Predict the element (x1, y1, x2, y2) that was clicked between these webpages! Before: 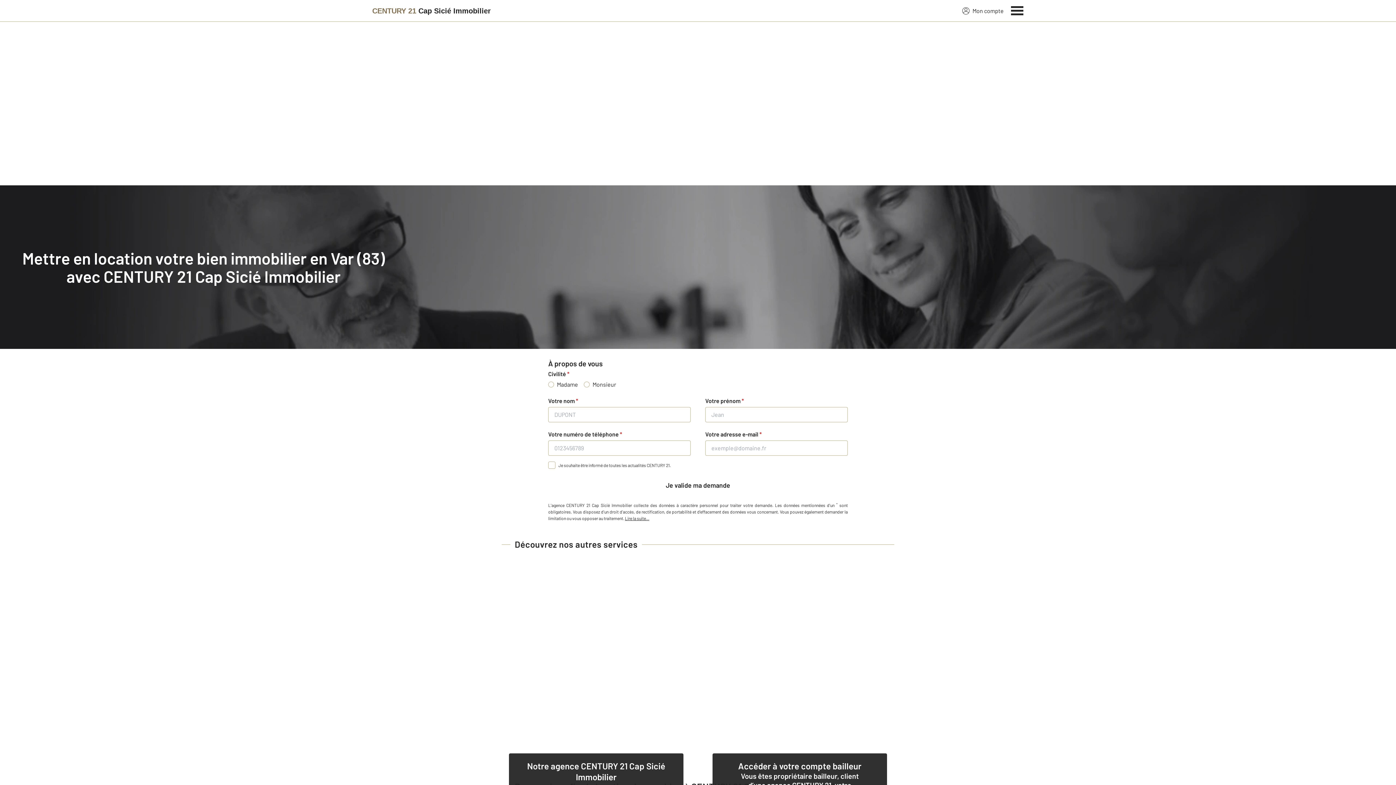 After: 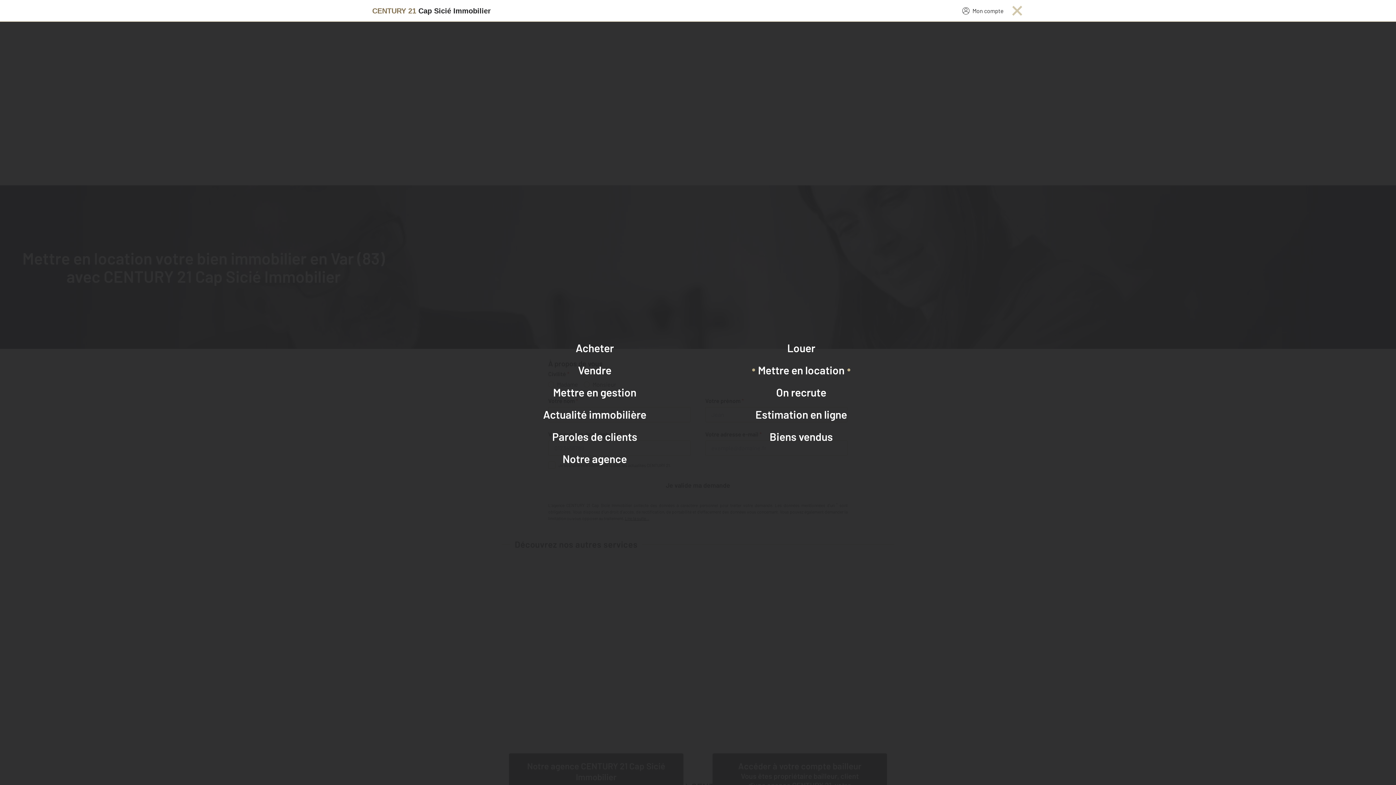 Action: bbox: (1011, 4, 1024, 15) label: Menu